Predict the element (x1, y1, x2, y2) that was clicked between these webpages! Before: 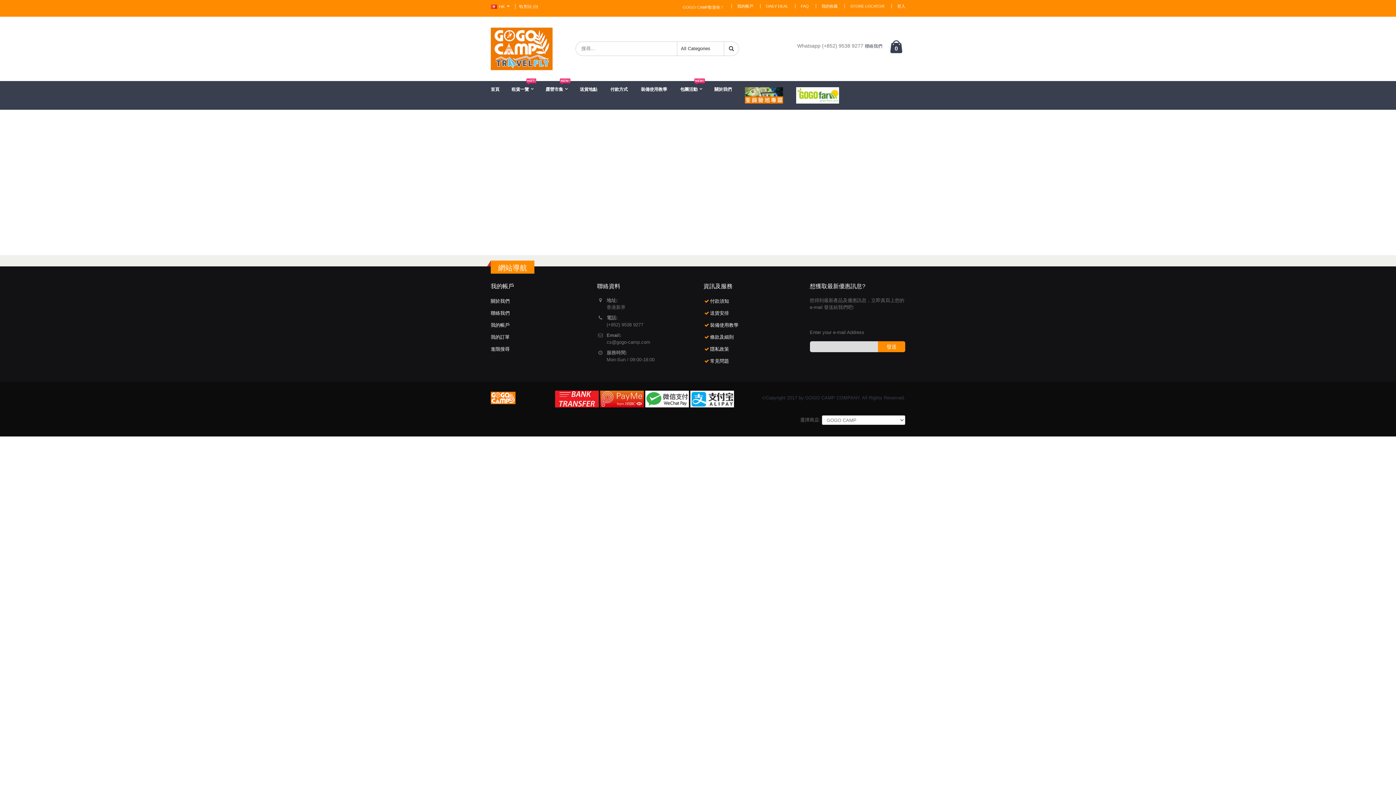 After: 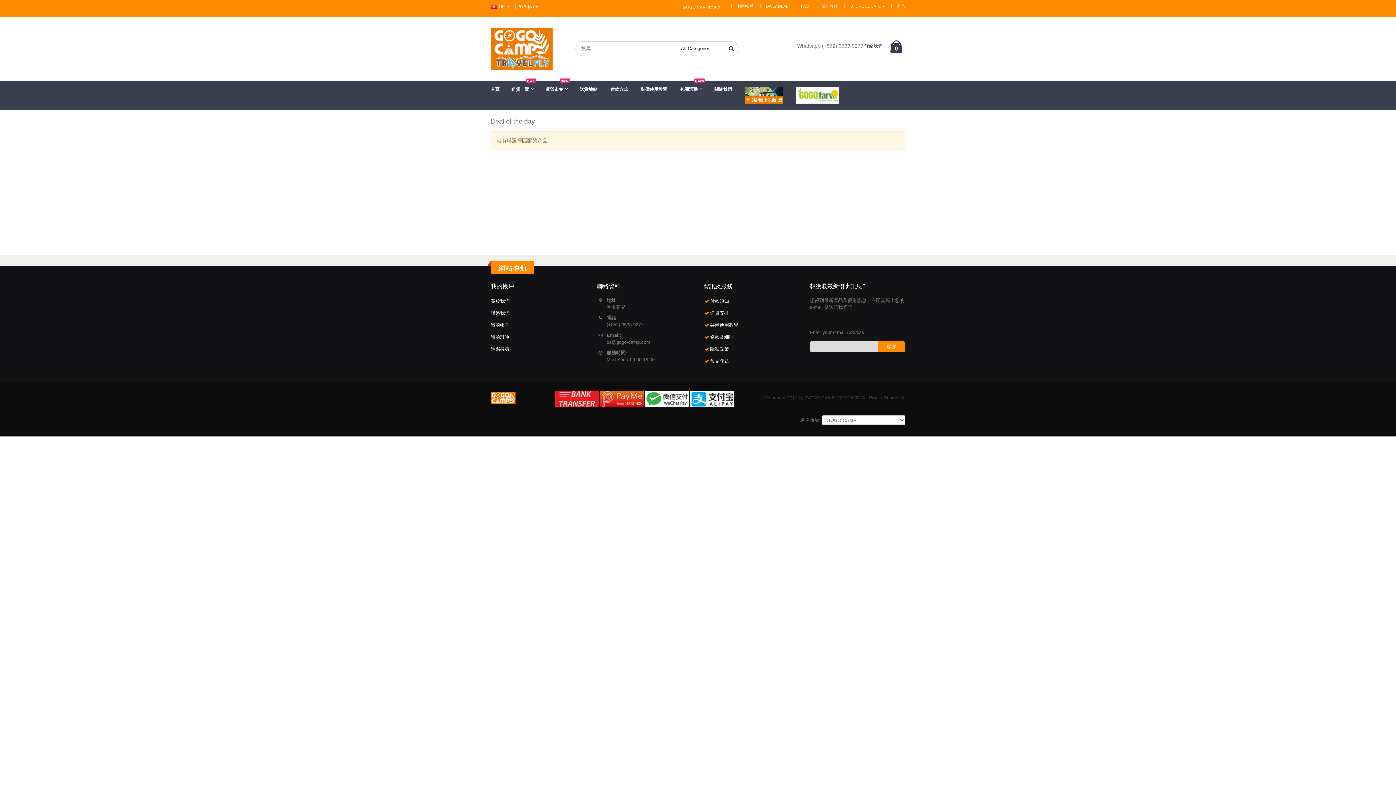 Action: bbox: (766, 2, 788, 10) label: DAILY DEAL